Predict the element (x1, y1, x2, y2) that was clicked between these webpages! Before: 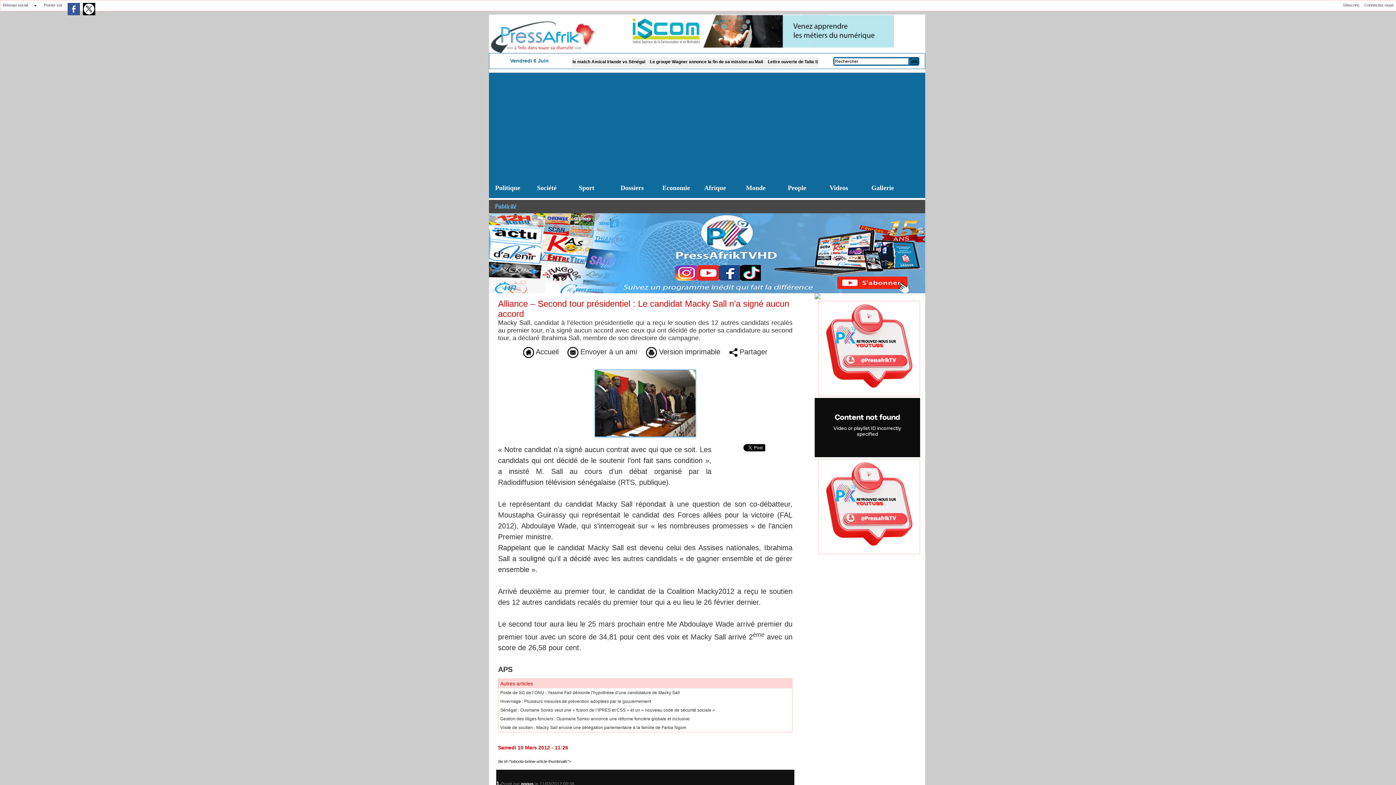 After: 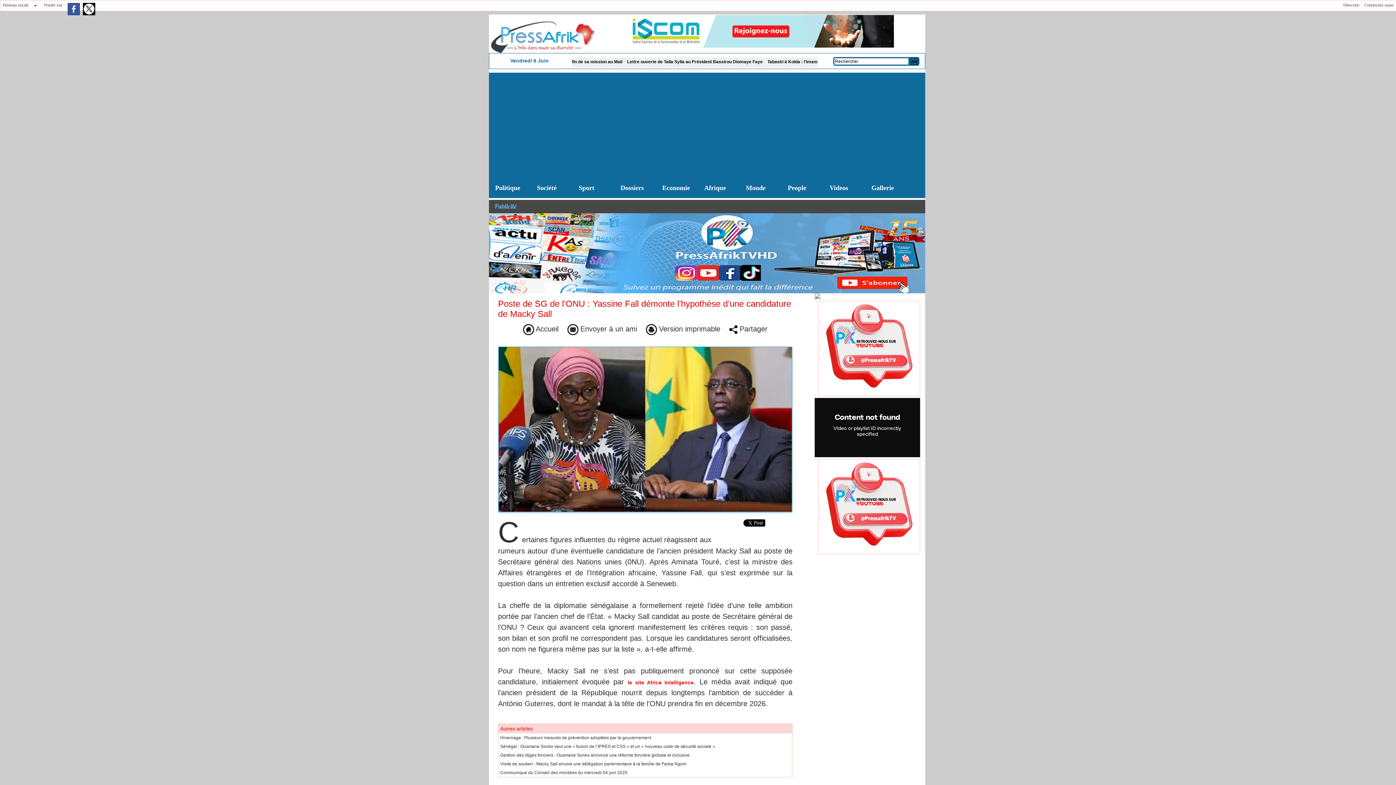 Action: label: Poste de SG de l’ONU : Yassine Fall démonte l’hypothèse d’une candidature de Macky Sall bbox: (500, 690, 680, 695)